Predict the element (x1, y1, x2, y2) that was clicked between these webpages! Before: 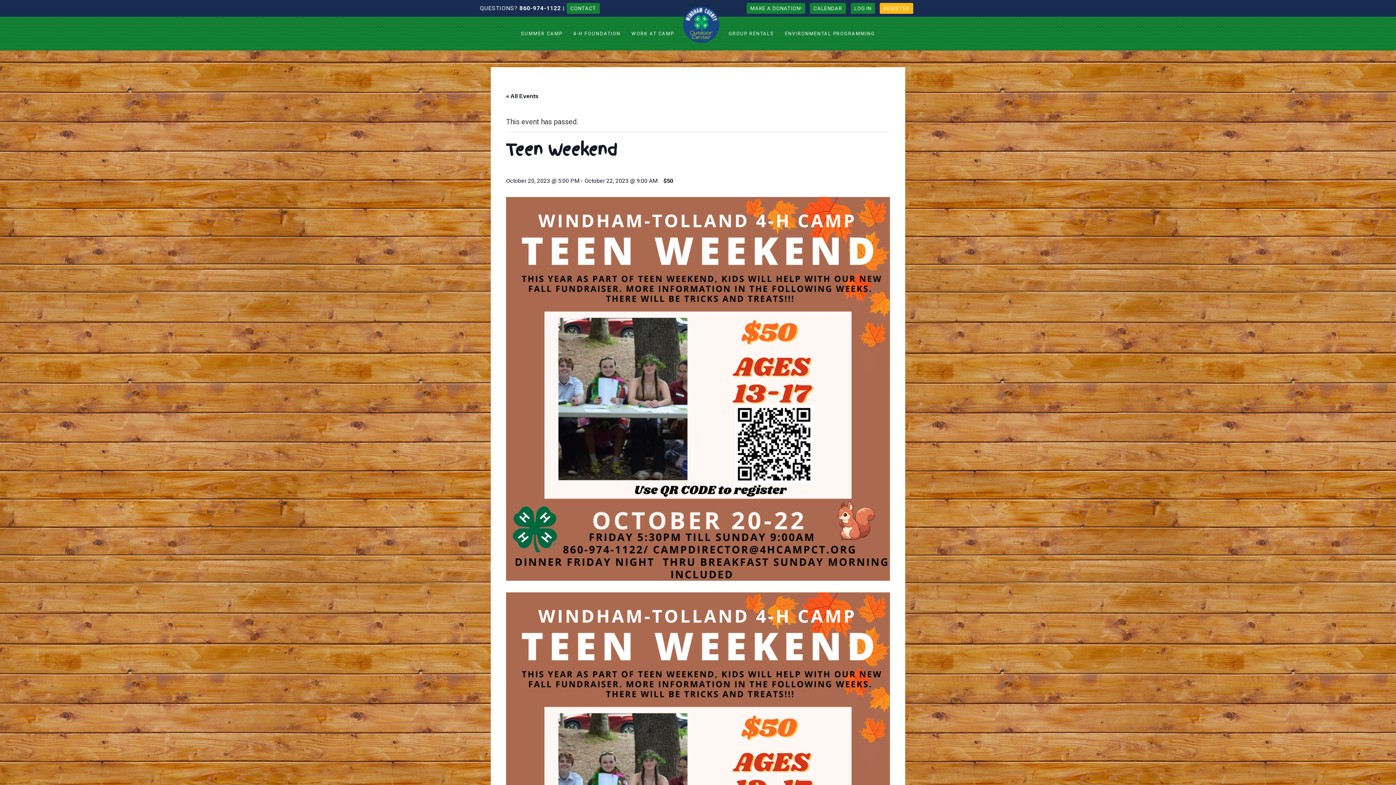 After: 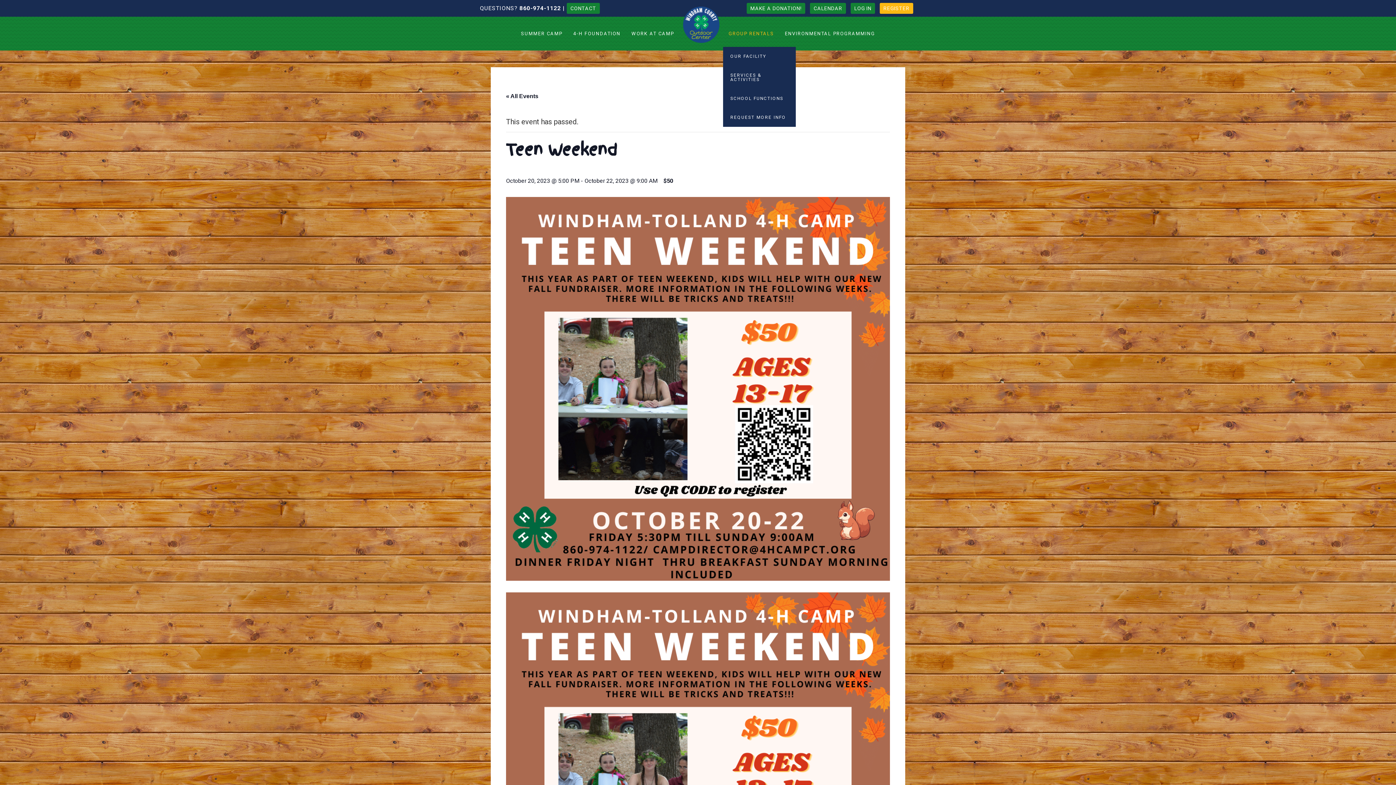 Action: bbox: (723, 20, 779, 46) label: GROUP RENTALS